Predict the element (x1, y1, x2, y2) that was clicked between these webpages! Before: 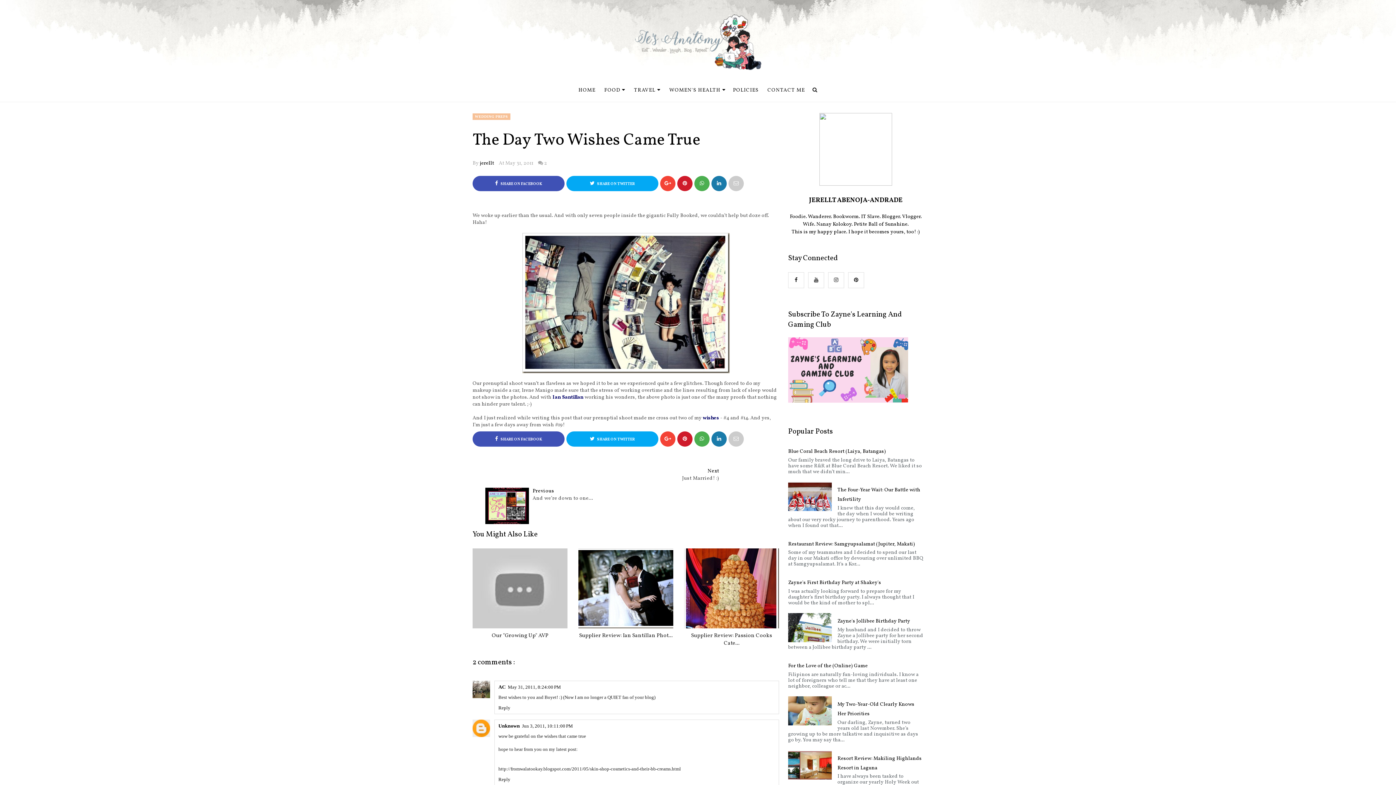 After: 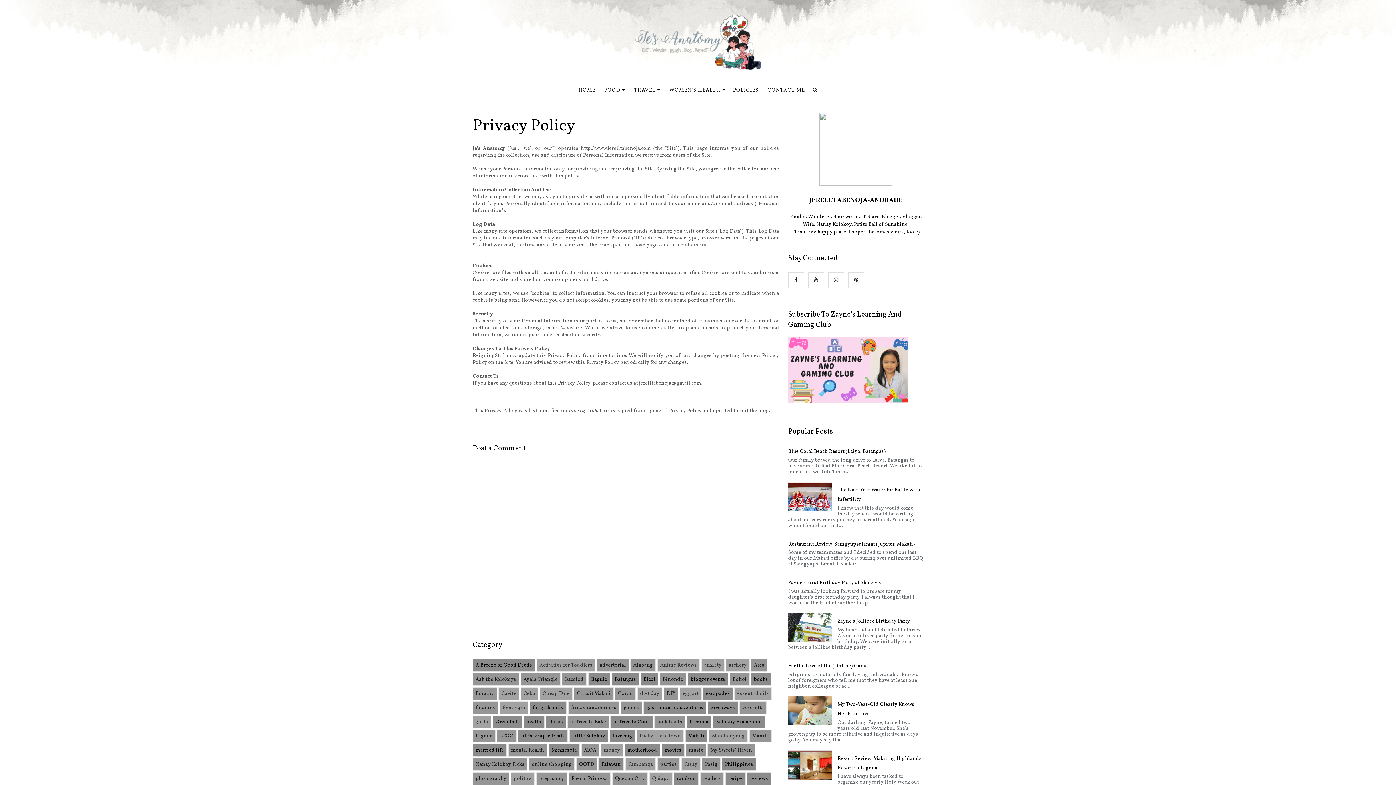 Action: label: POLICIES bbox: (729, 86, 762, 93)